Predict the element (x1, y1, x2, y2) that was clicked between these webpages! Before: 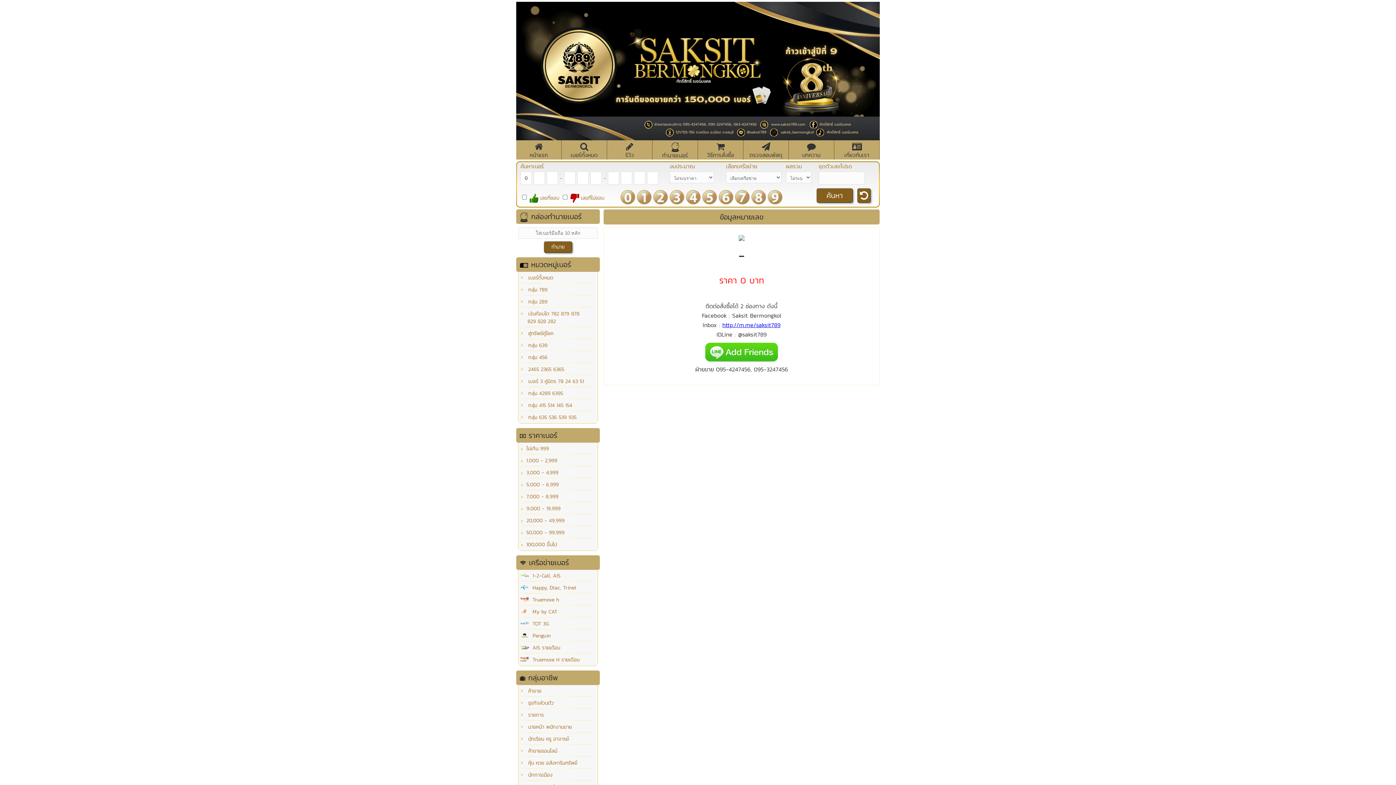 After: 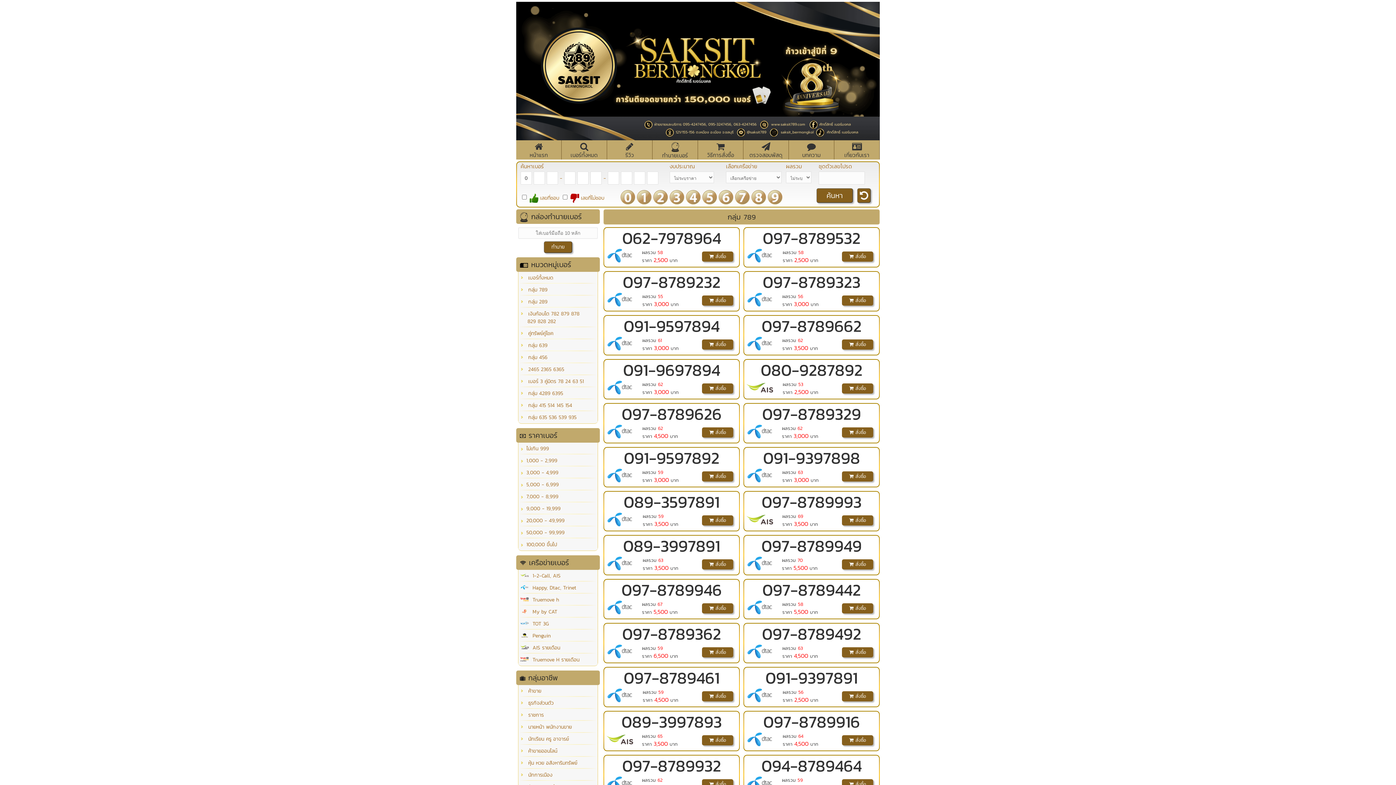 Action: bbox: (518, 284, 598, 296) label:   กลุ่ม 789